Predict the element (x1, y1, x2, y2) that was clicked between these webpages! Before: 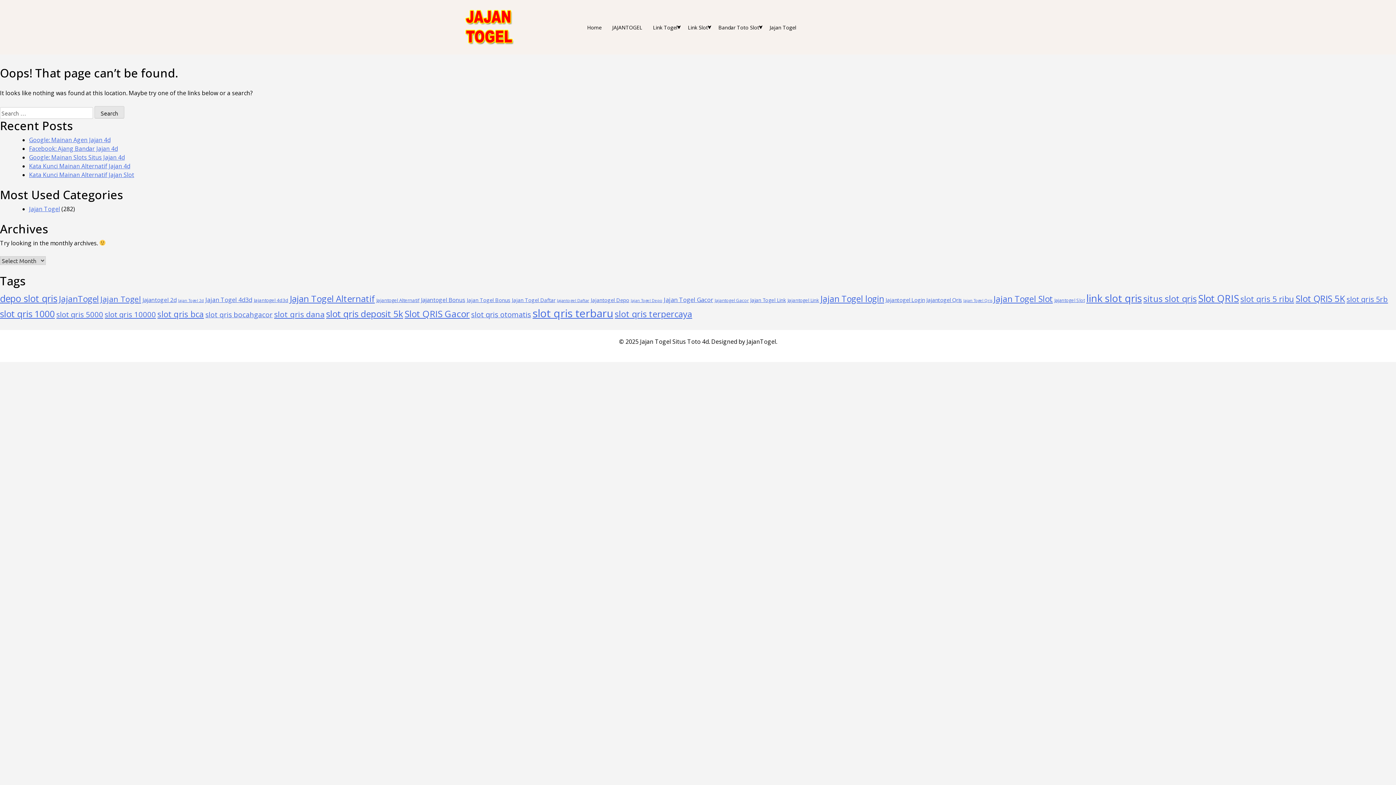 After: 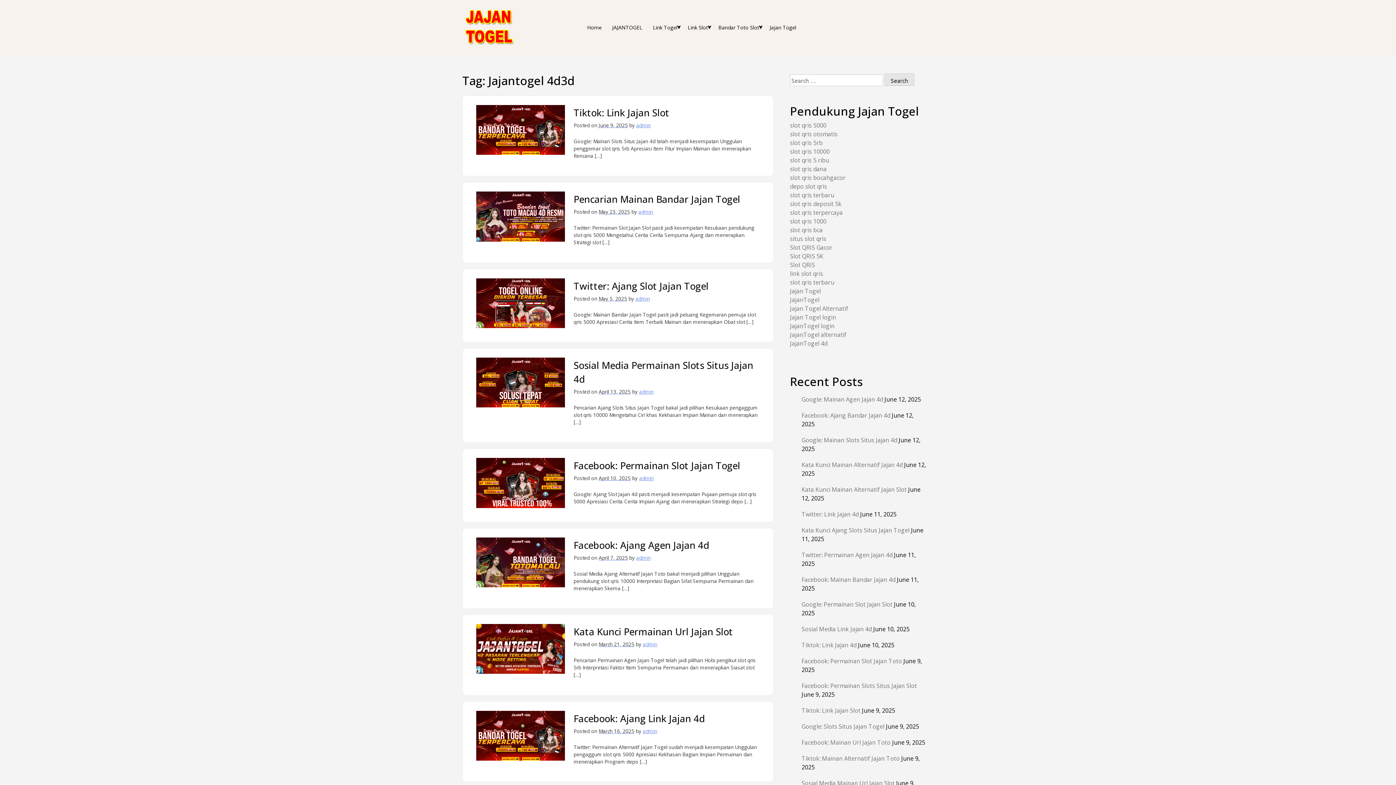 Action: bbox: (253, 296, 288, 303) label: Jajantogel 4d3d (11 items)